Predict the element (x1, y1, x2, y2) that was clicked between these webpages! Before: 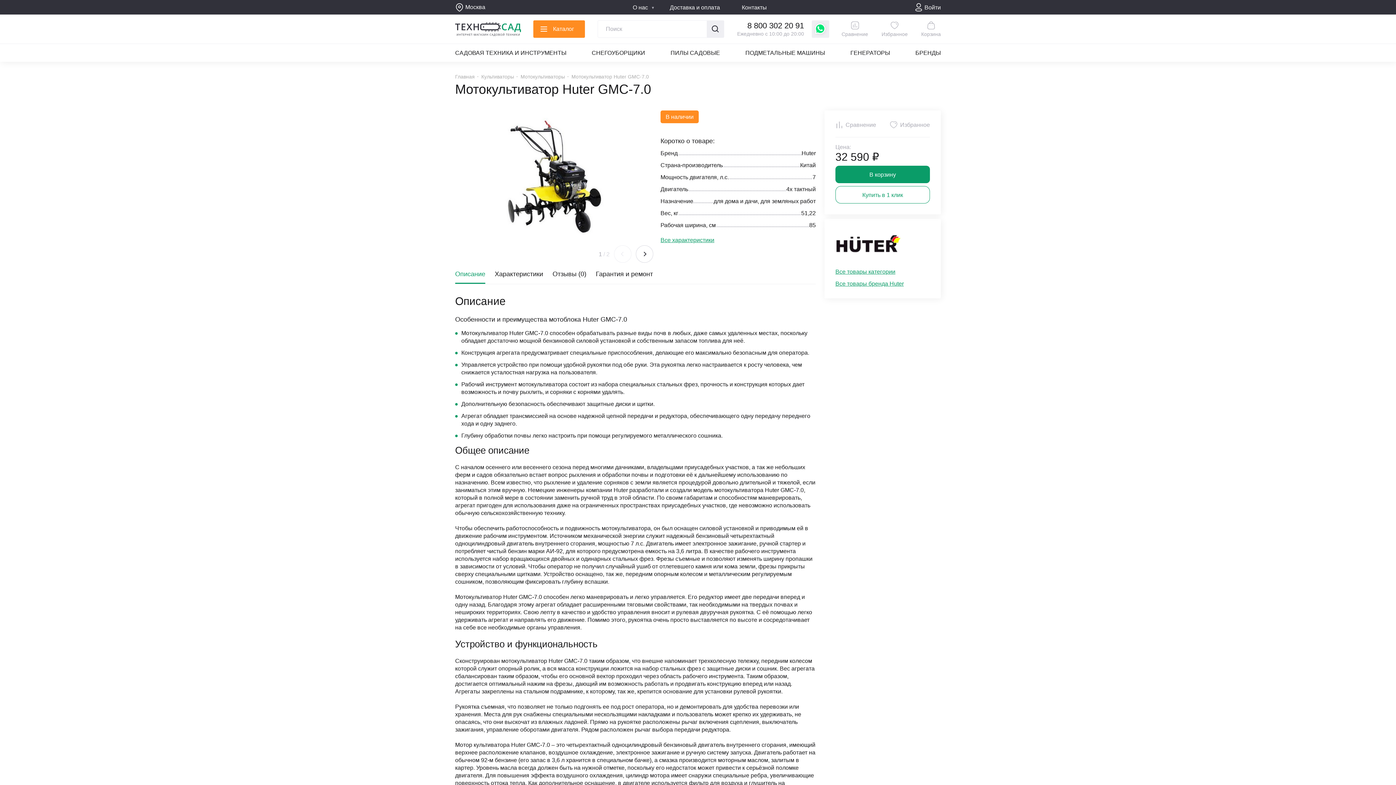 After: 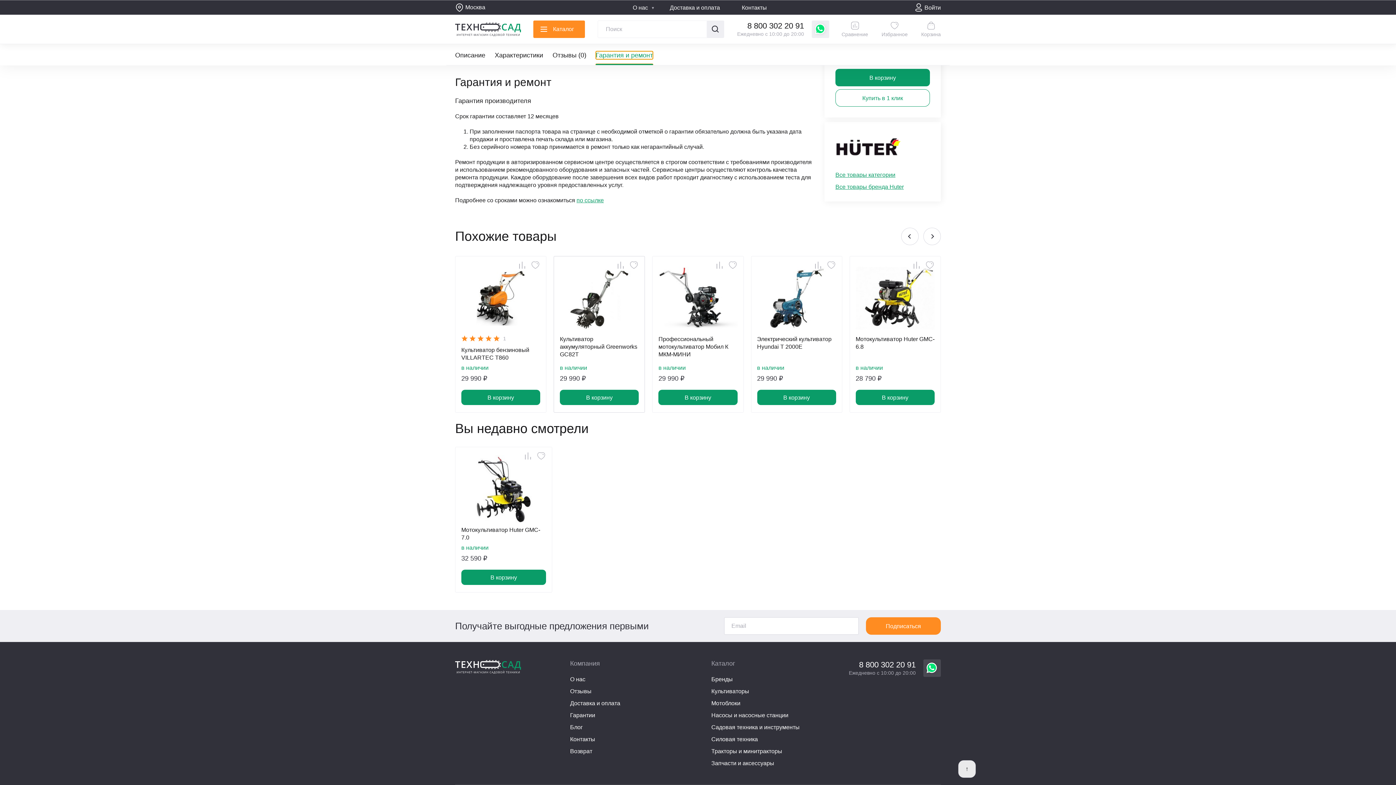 Action: bbox: (596, 270, 653, 278) label: Гарантия и ремонт